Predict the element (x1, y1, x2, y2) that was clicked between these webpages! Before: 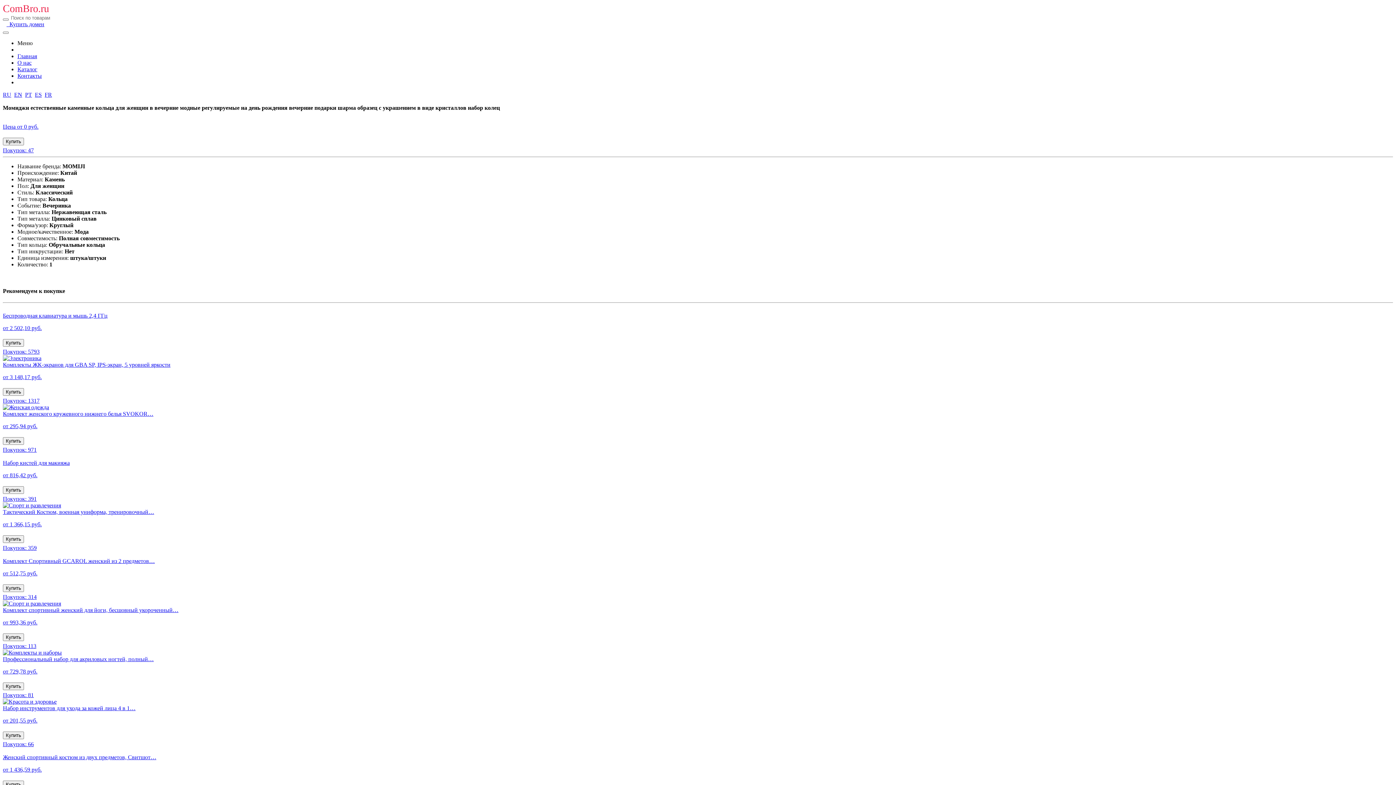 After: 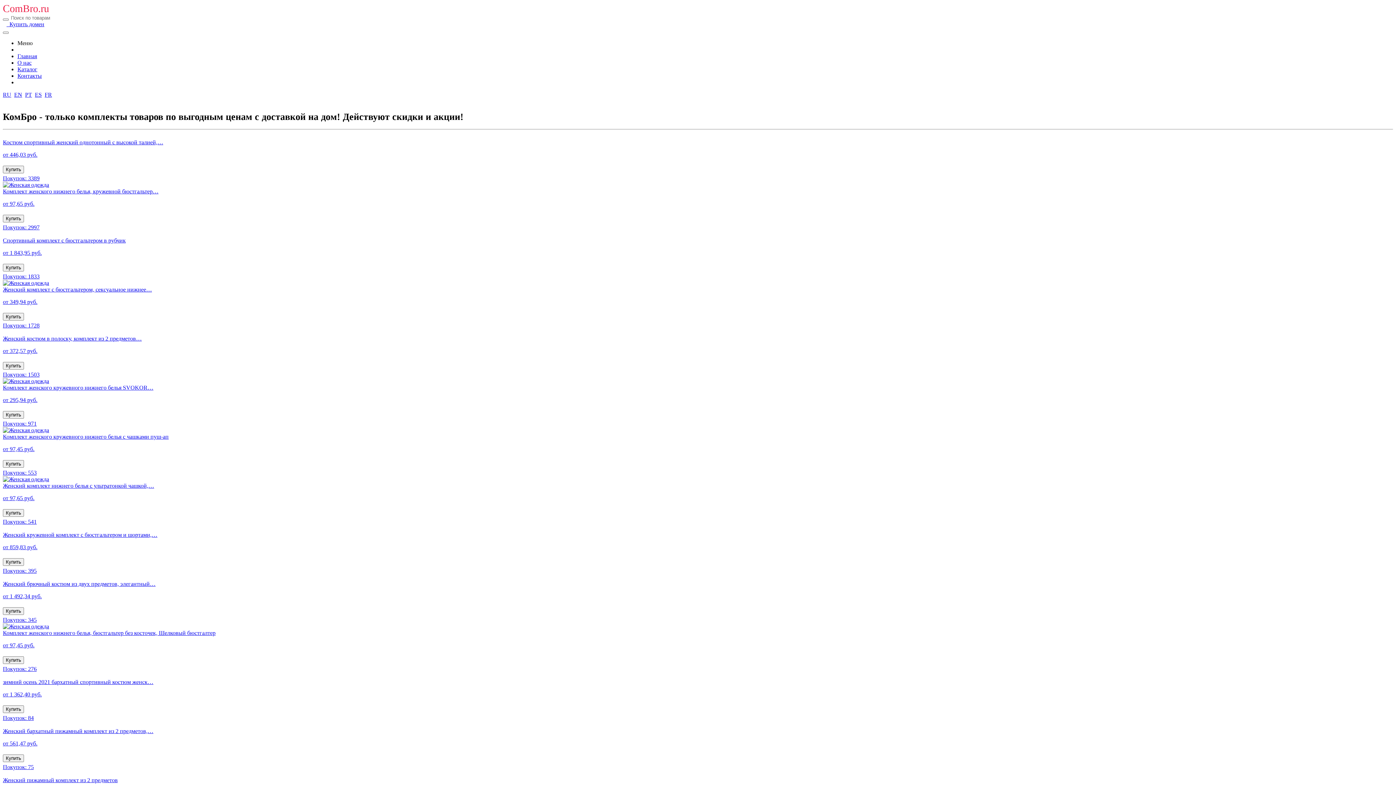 Action: label: Главная bbox: (17, 53, 37, 59)